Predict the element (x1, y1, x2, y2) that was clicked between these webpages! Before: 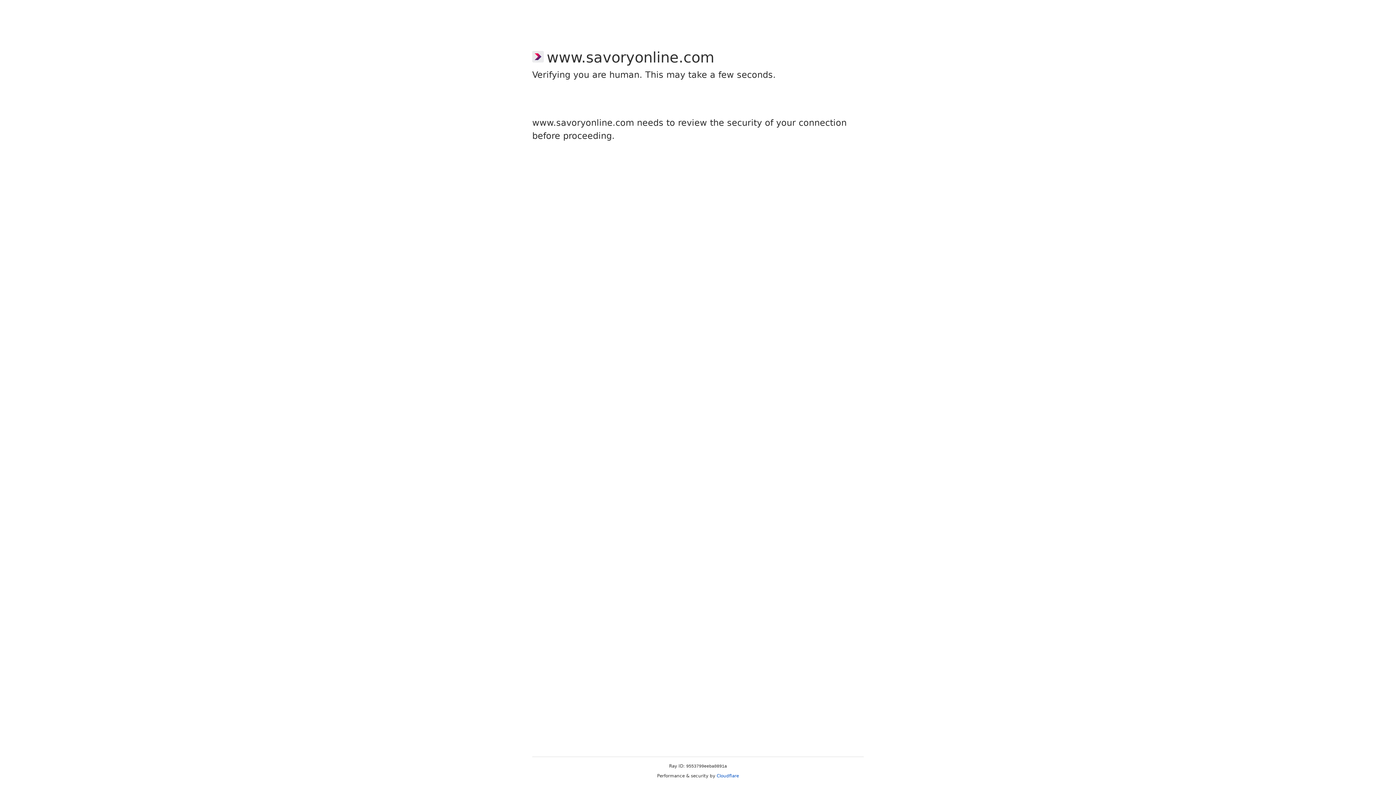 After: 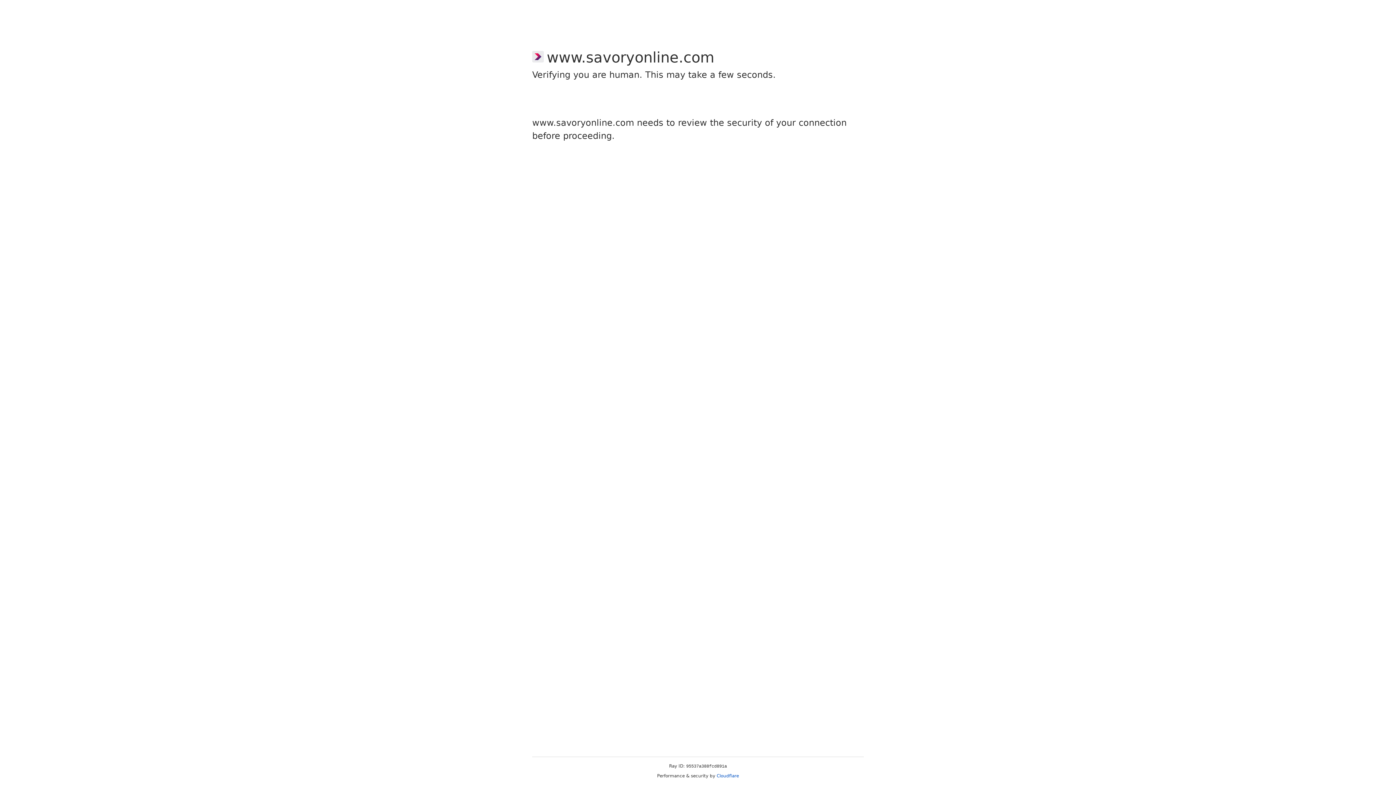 Action: bbox: (716, 773, 739, 778) label: Cloudflare